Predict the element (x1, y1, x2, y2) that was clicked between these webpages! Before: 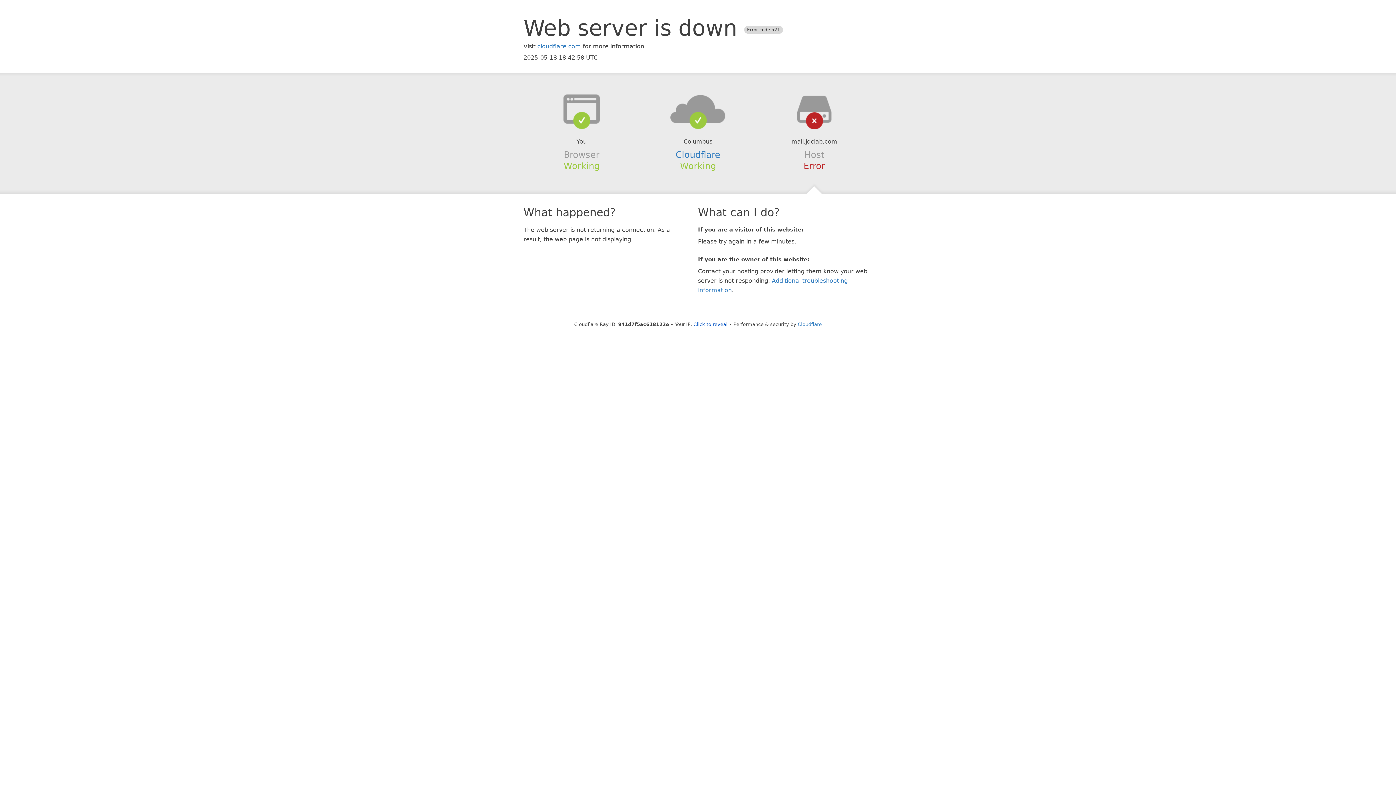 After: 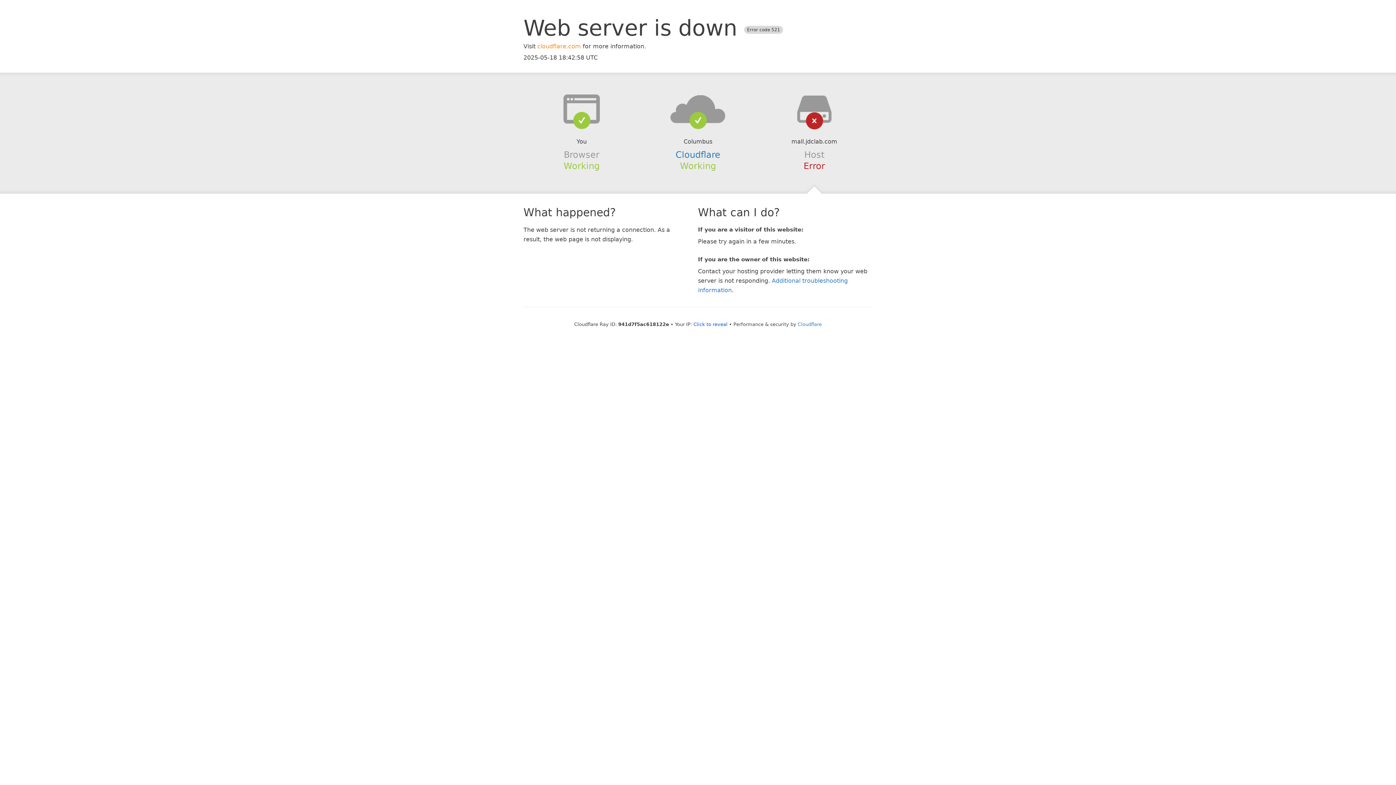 Action: bbox: (537, 42, 581, 49) label: cloudflare.com